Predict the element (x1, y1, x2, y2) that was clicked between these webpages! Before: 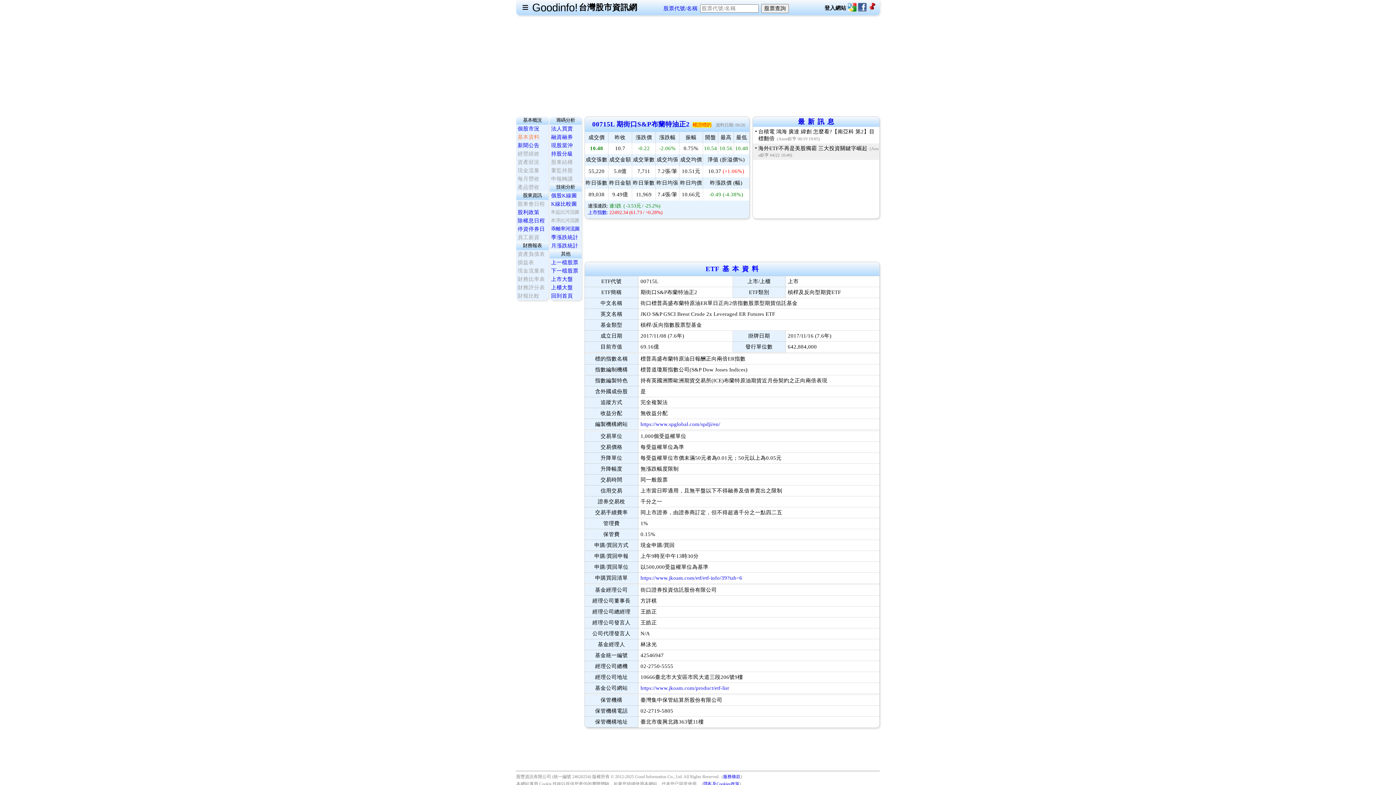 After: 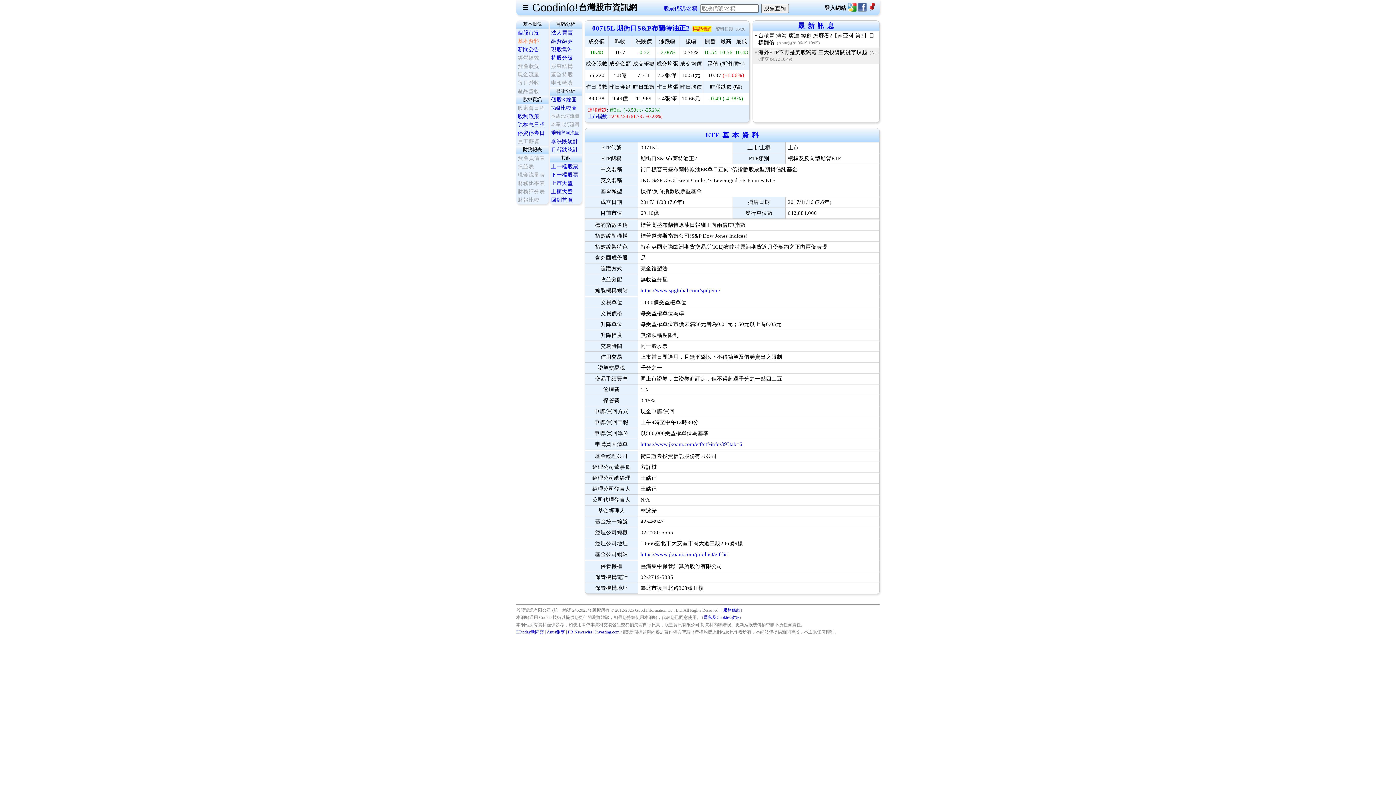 Action: label: 連漲連跌 bbox: (588, 203, 606, 208)